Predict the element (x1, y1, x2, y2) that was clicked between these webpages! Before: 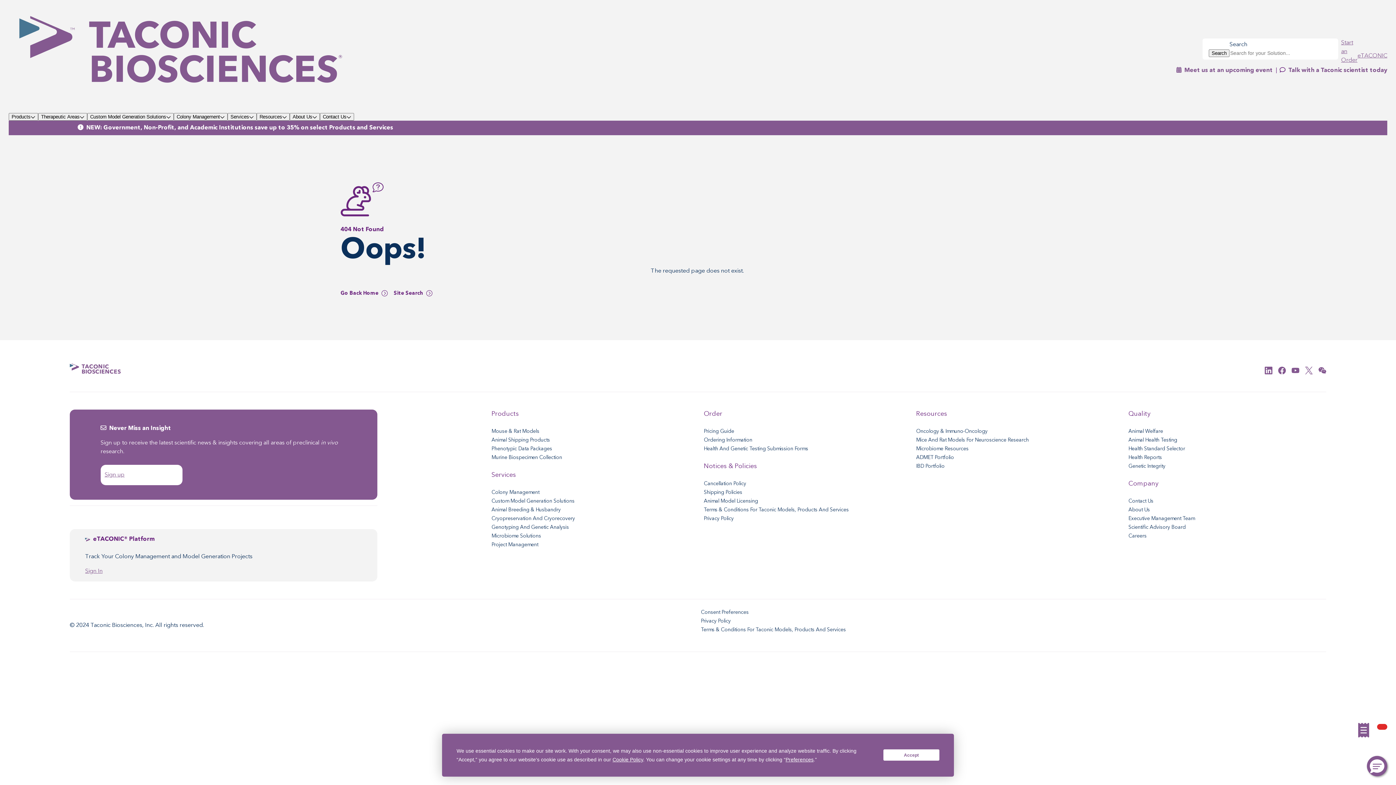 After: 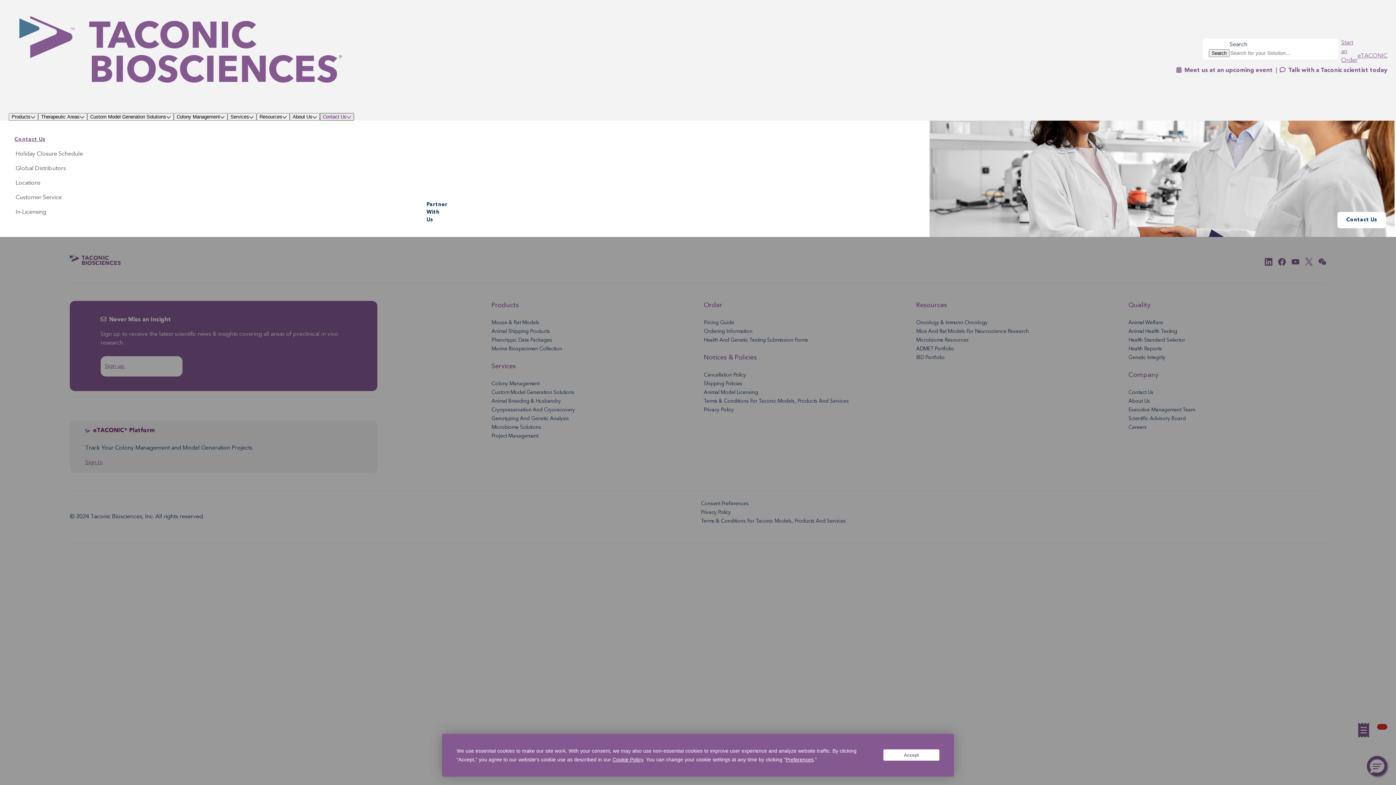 Action: bbox: (320, 113, 354, 120) label: Contact Us